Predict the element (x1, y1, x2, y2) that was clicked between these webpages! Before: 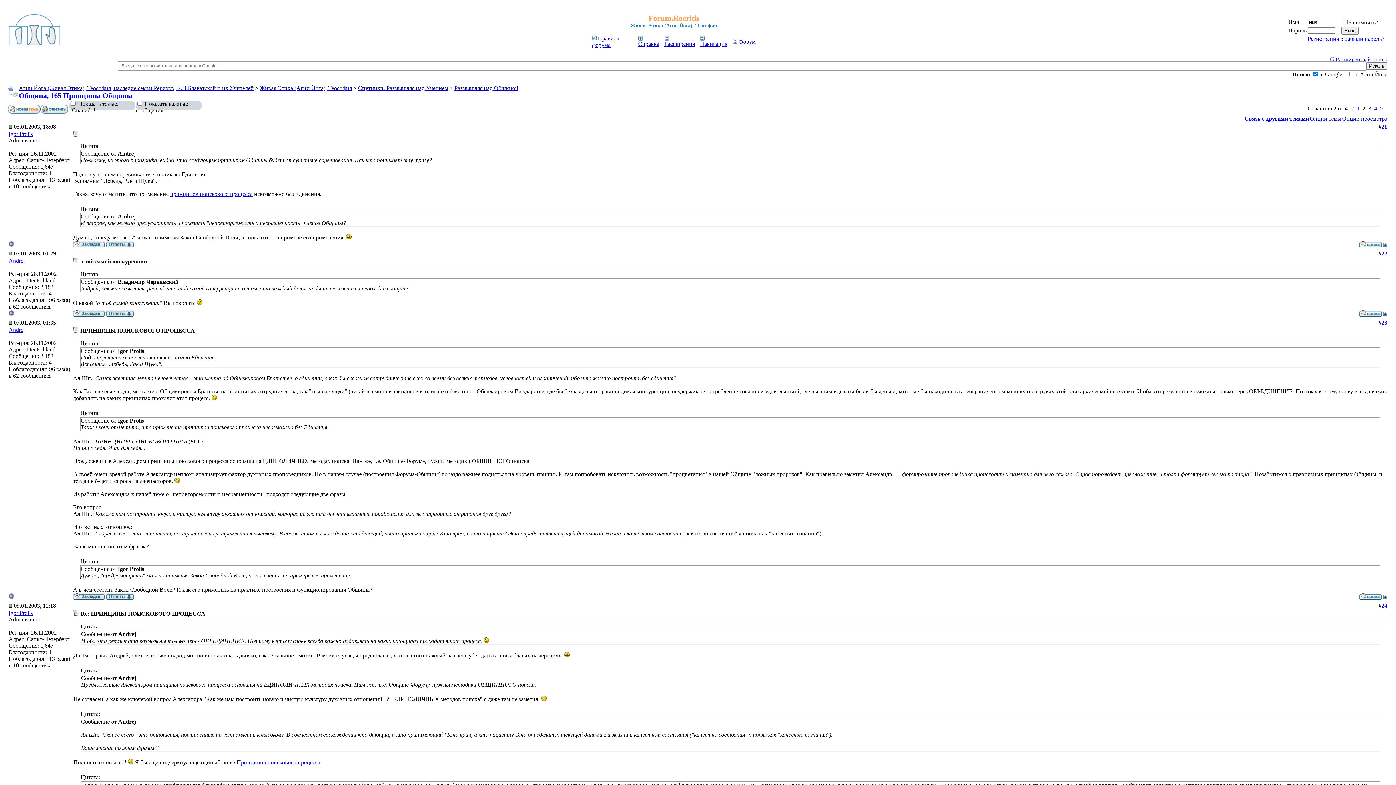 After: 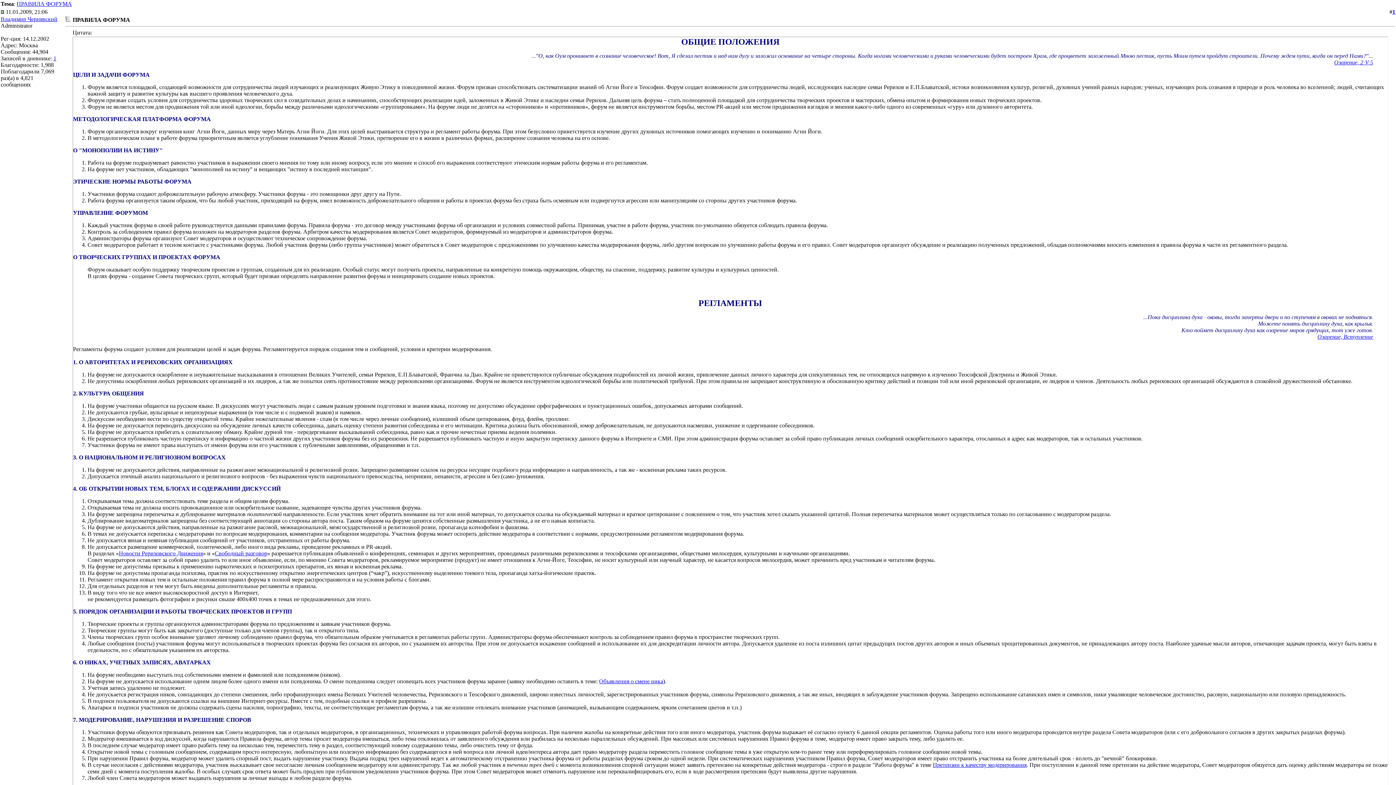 Action: label:  Правила форума bbox: (592, 35, 619, 48)